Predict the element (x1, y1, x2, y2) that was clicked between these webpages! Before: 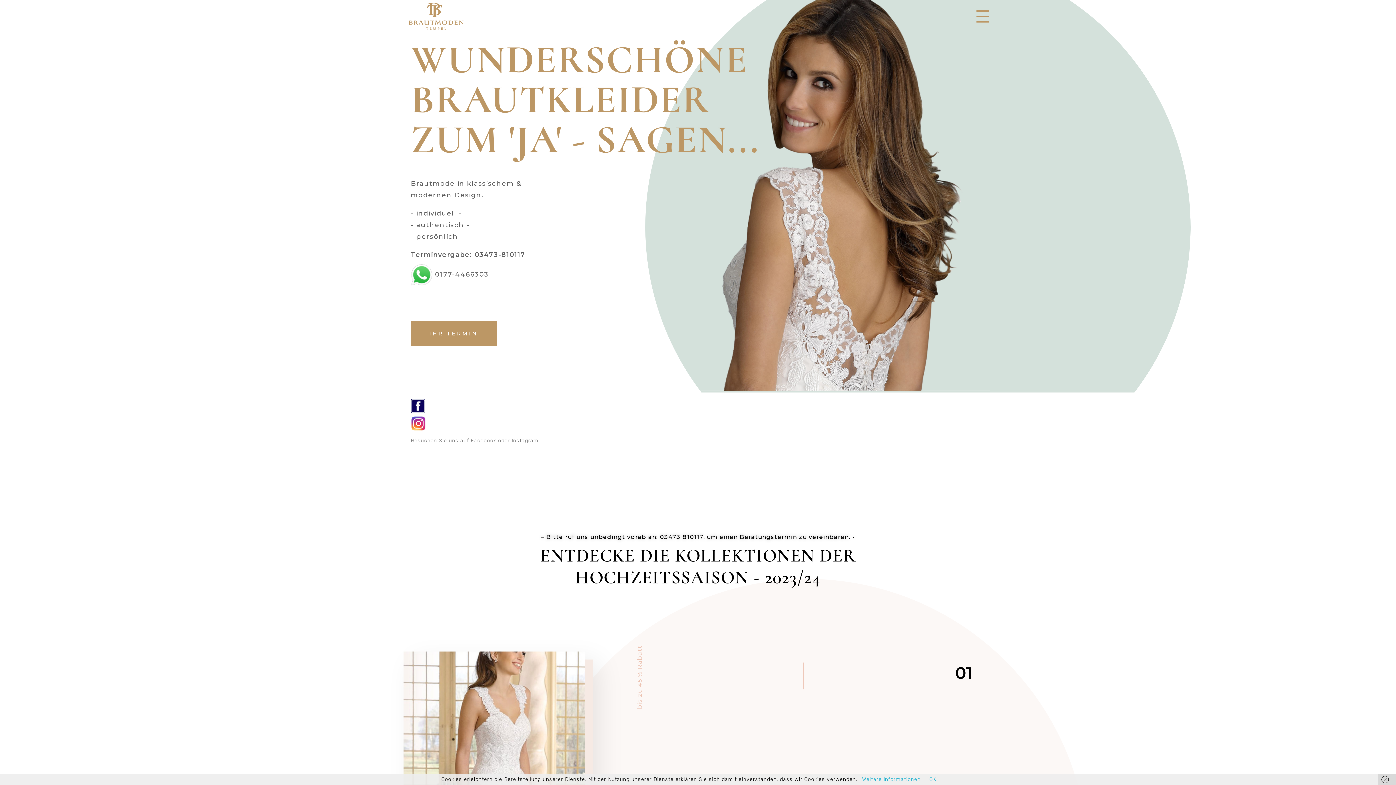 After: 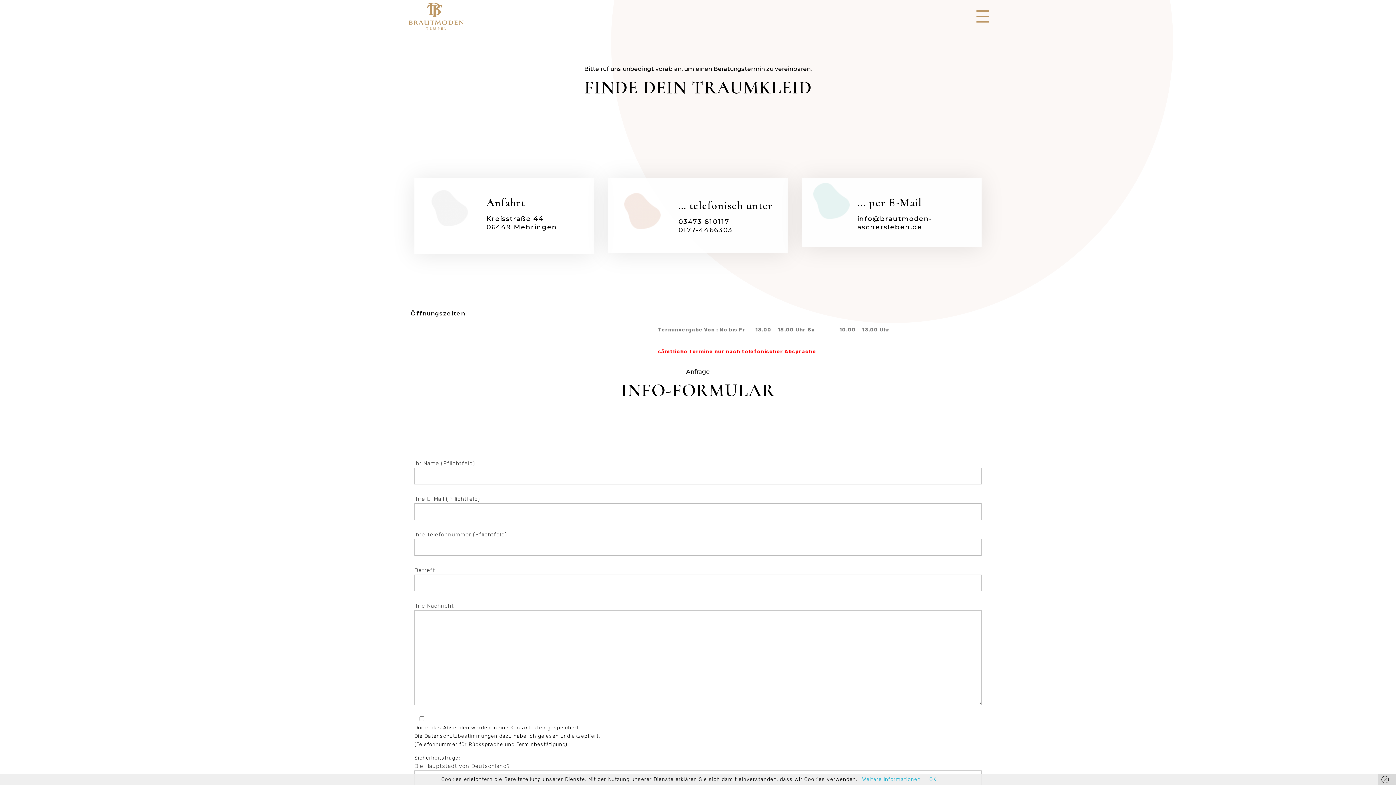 Action: bbox: (410, 321, 496, 346) label: IHR TERMIN